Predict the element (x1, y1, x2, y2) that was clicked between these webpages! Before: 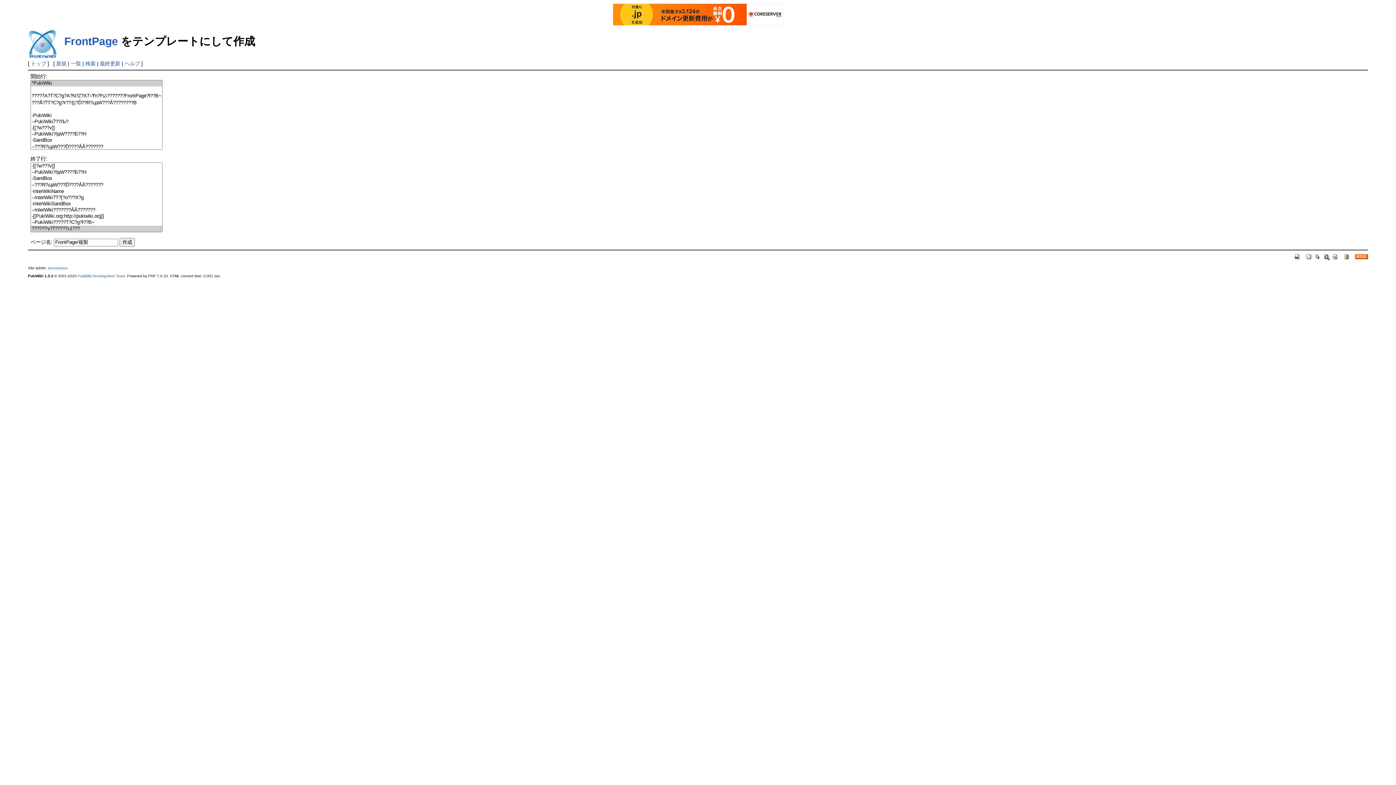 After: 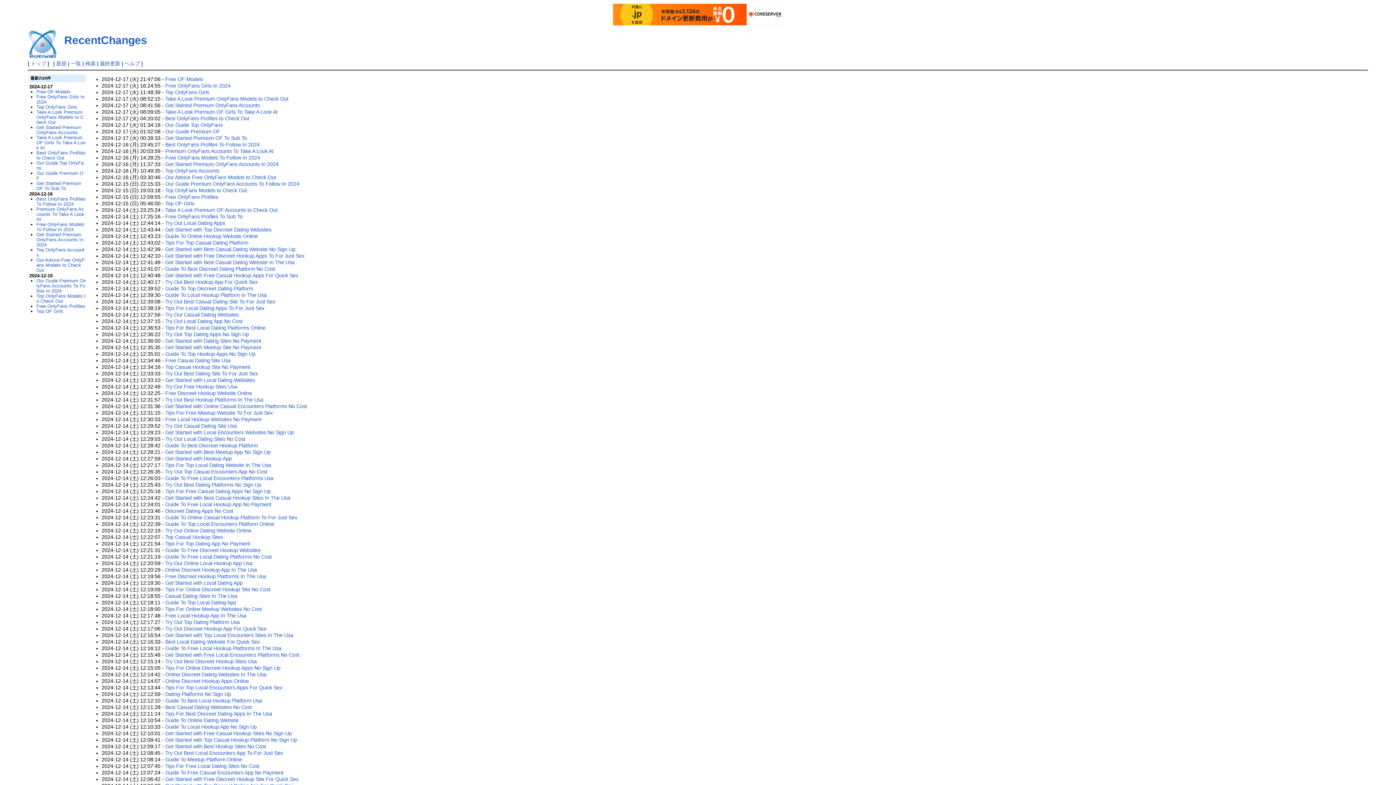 Action: label: 最終更新 bbox: (99, 60, 120, 66)